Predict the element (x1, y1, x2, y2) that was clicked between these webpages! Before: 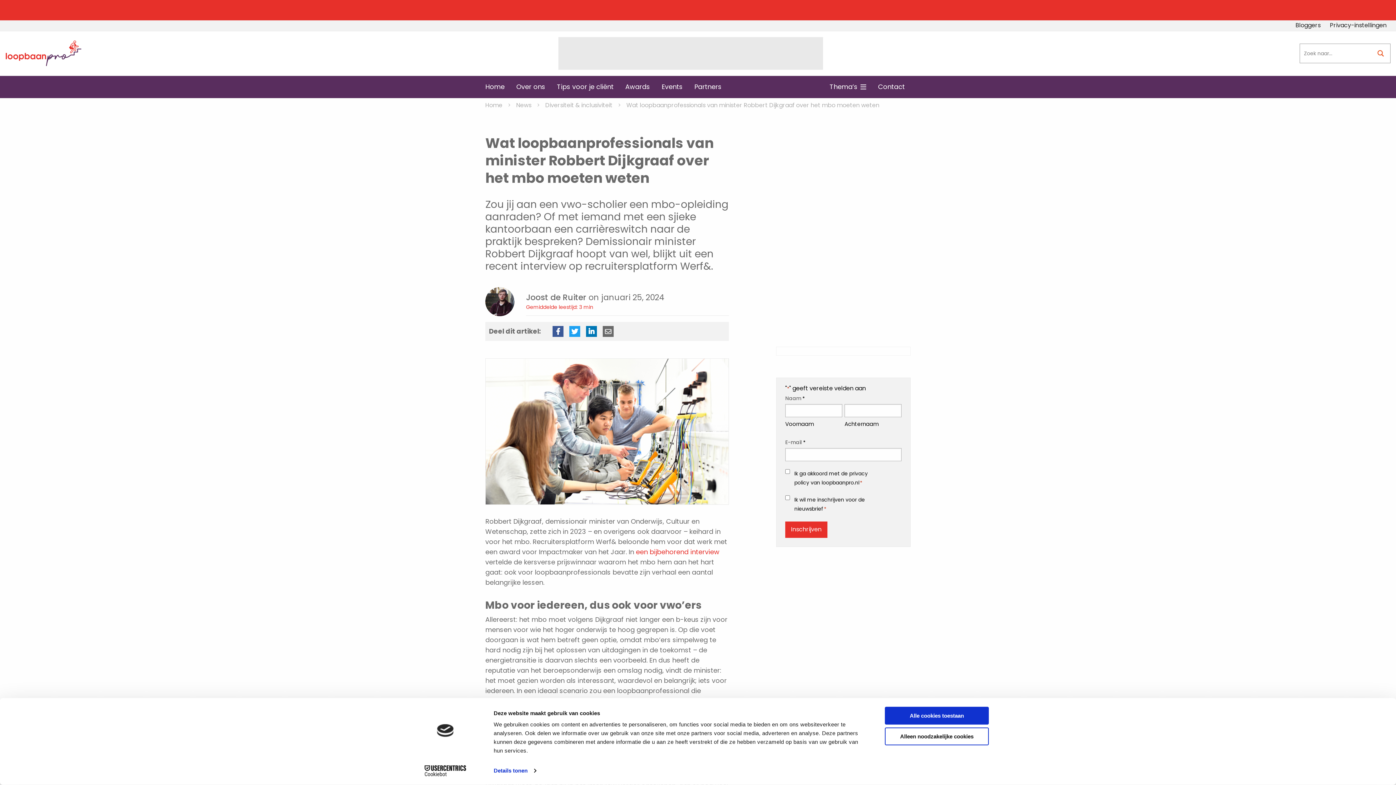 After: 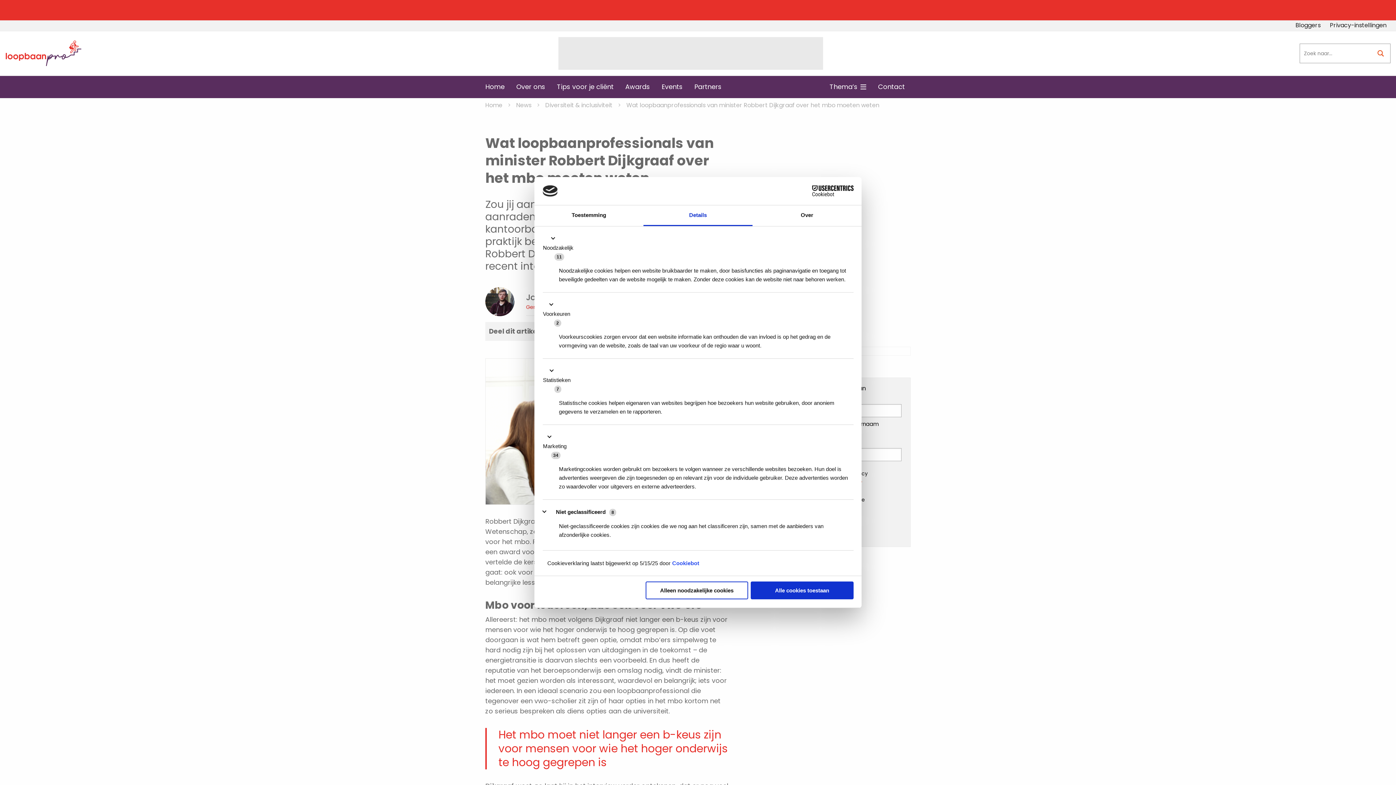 Action: bbox: (493, 765, 536, 776) label: Details tonen